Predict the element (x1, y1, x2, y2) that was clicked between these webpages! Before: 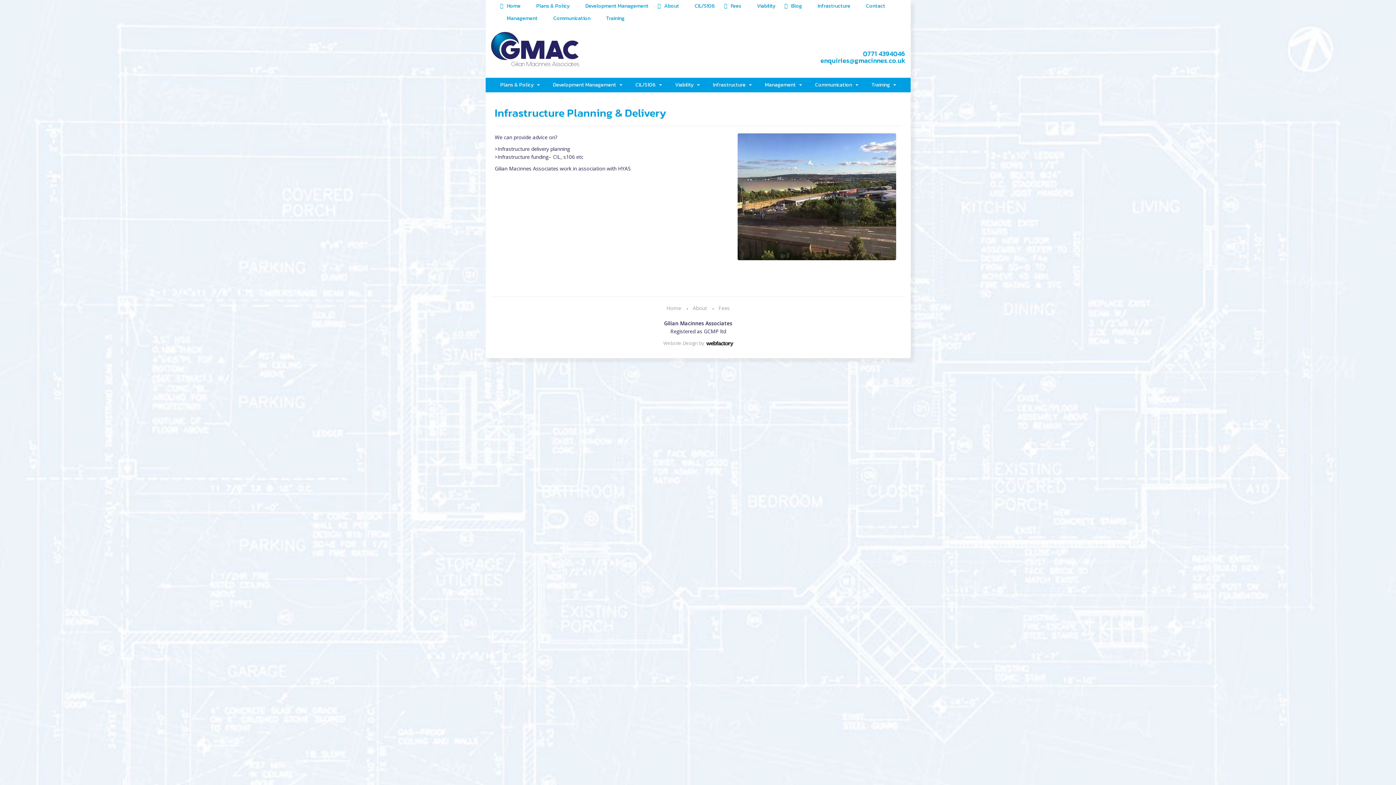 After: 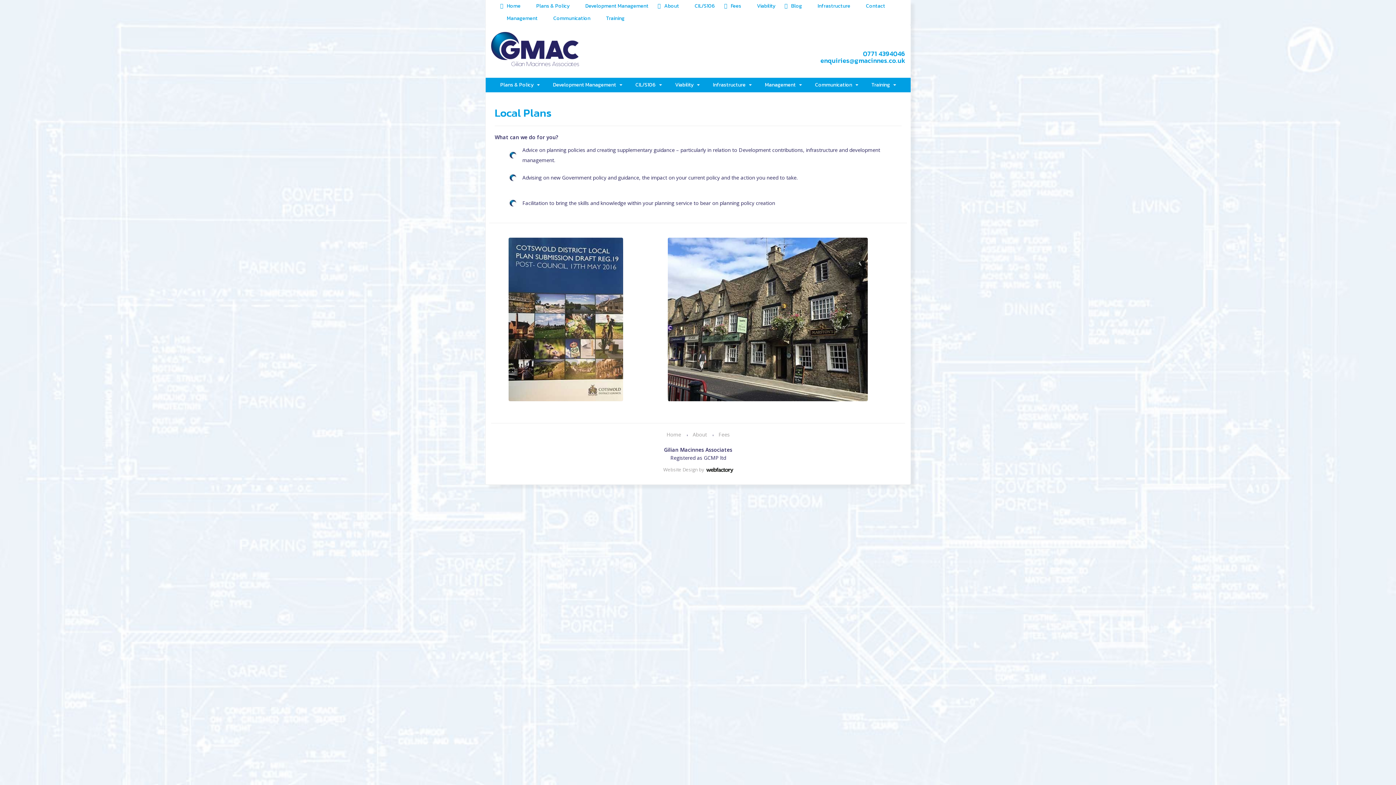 Action: bbox: (493, 77, 546, 92) label: Plans & Policy